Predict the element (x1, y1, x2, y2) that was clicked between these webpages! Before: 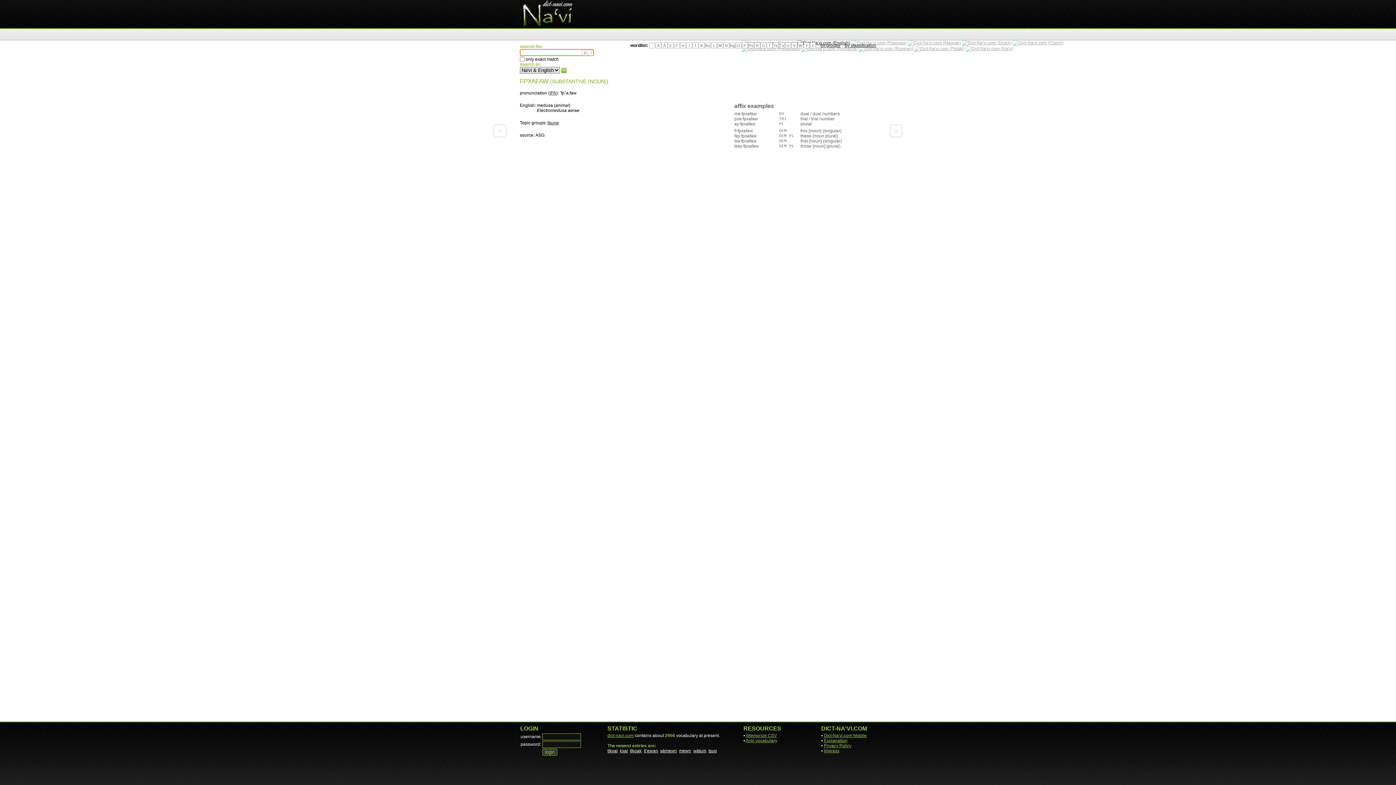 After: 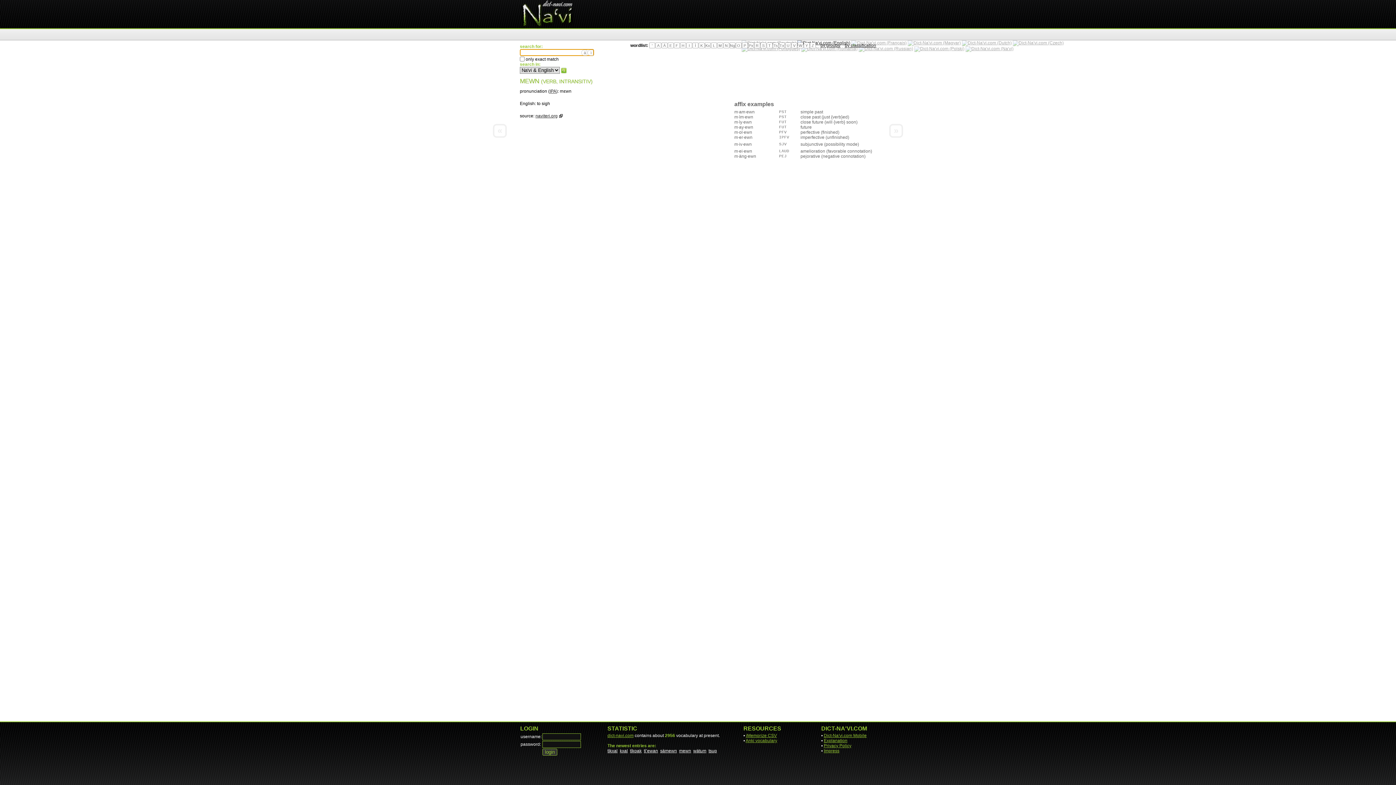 Action: label: mewn bbox: (679, 748, 691, 753)